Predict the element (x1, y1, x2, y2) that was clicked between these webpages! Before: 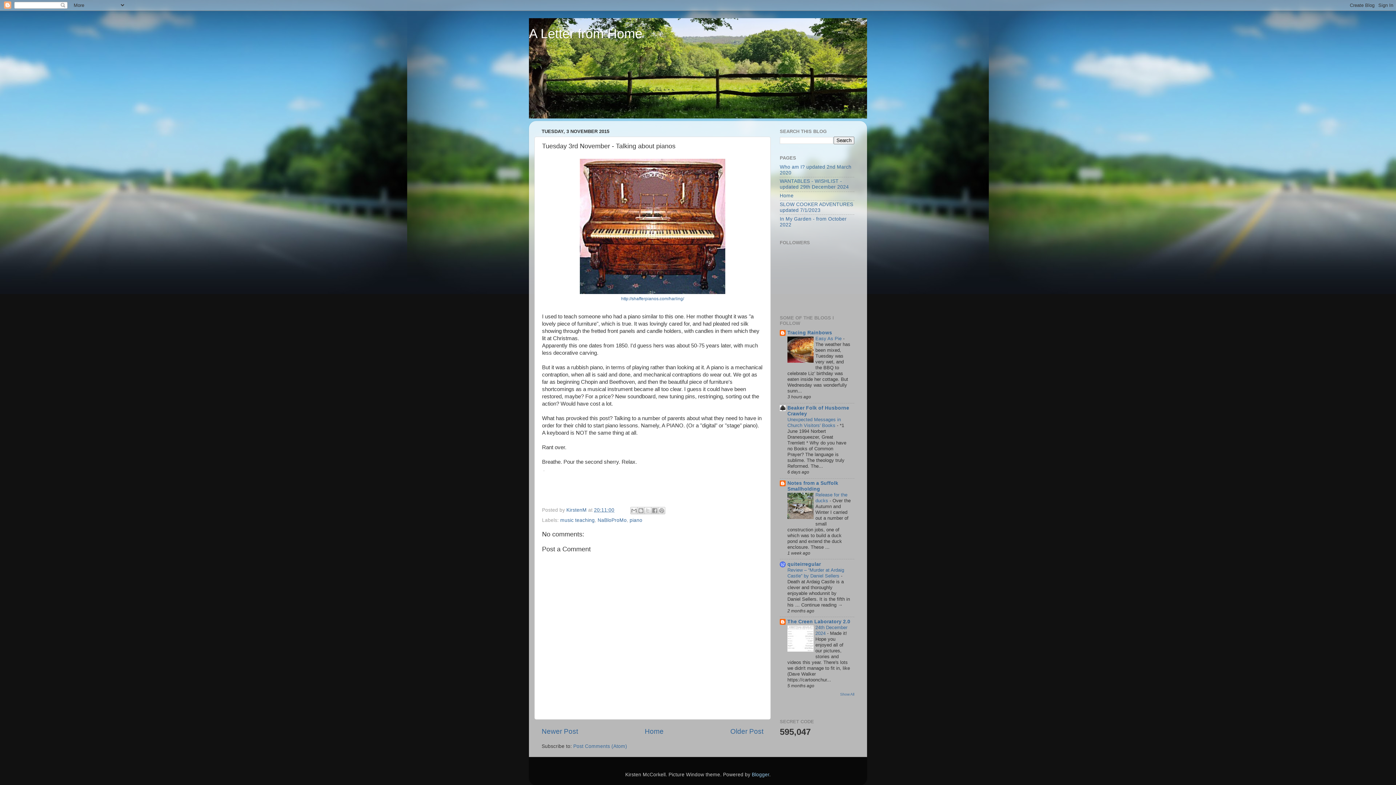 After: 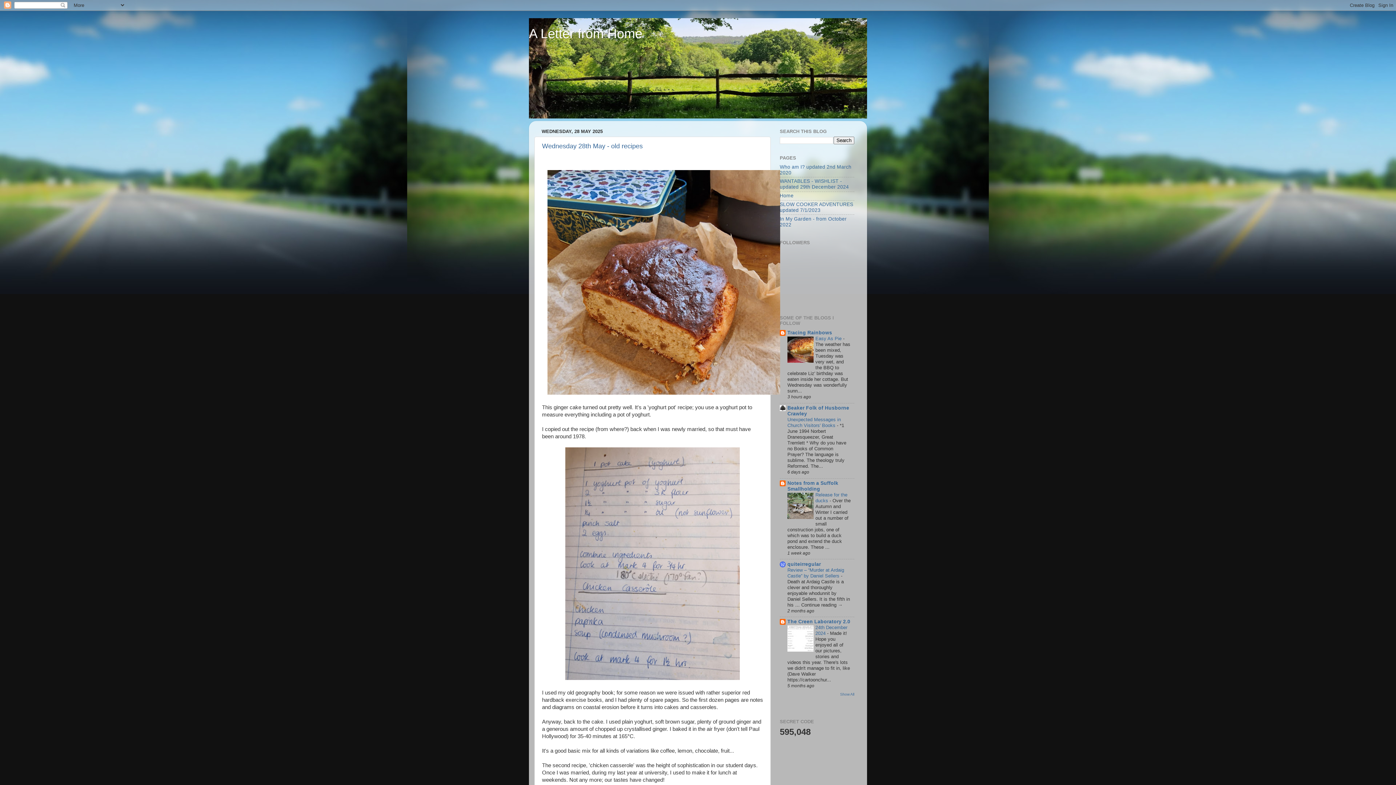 Action: bbox: (780, 193, 793, 198) label: Home